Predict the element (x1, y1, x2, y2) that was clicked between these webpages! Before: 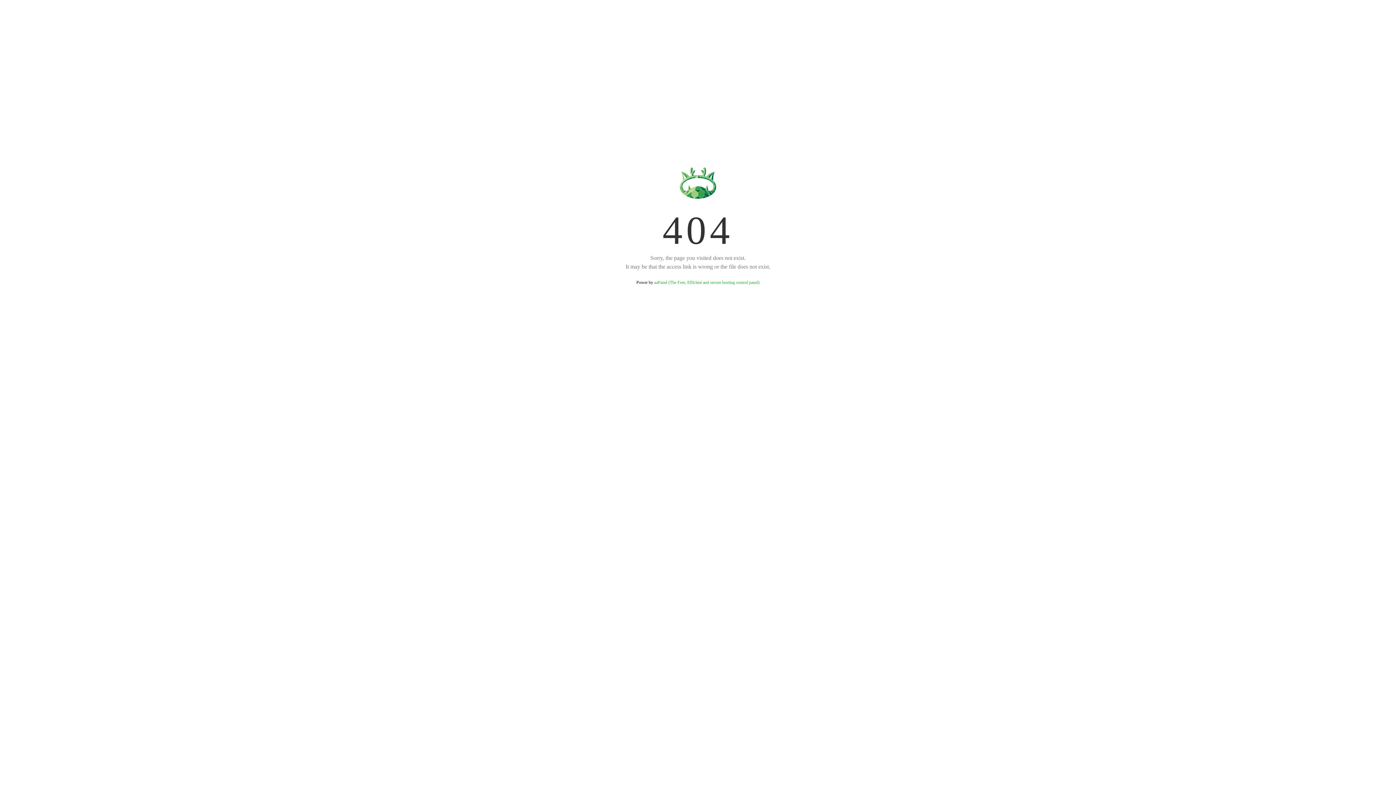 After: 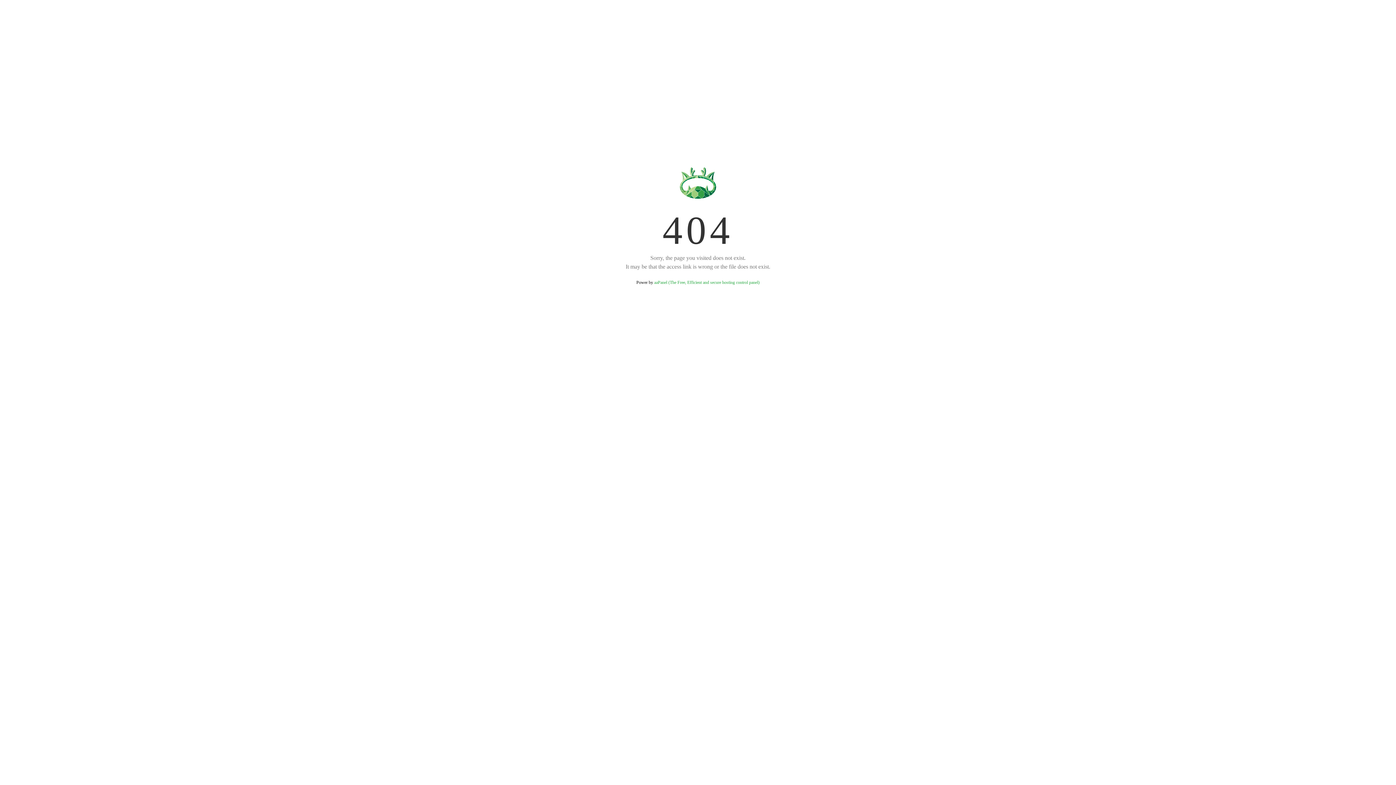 Action: label: aaPanel (The Free, Efficient and secure hosting control panel) bbox: (654, 280, 759, 285)